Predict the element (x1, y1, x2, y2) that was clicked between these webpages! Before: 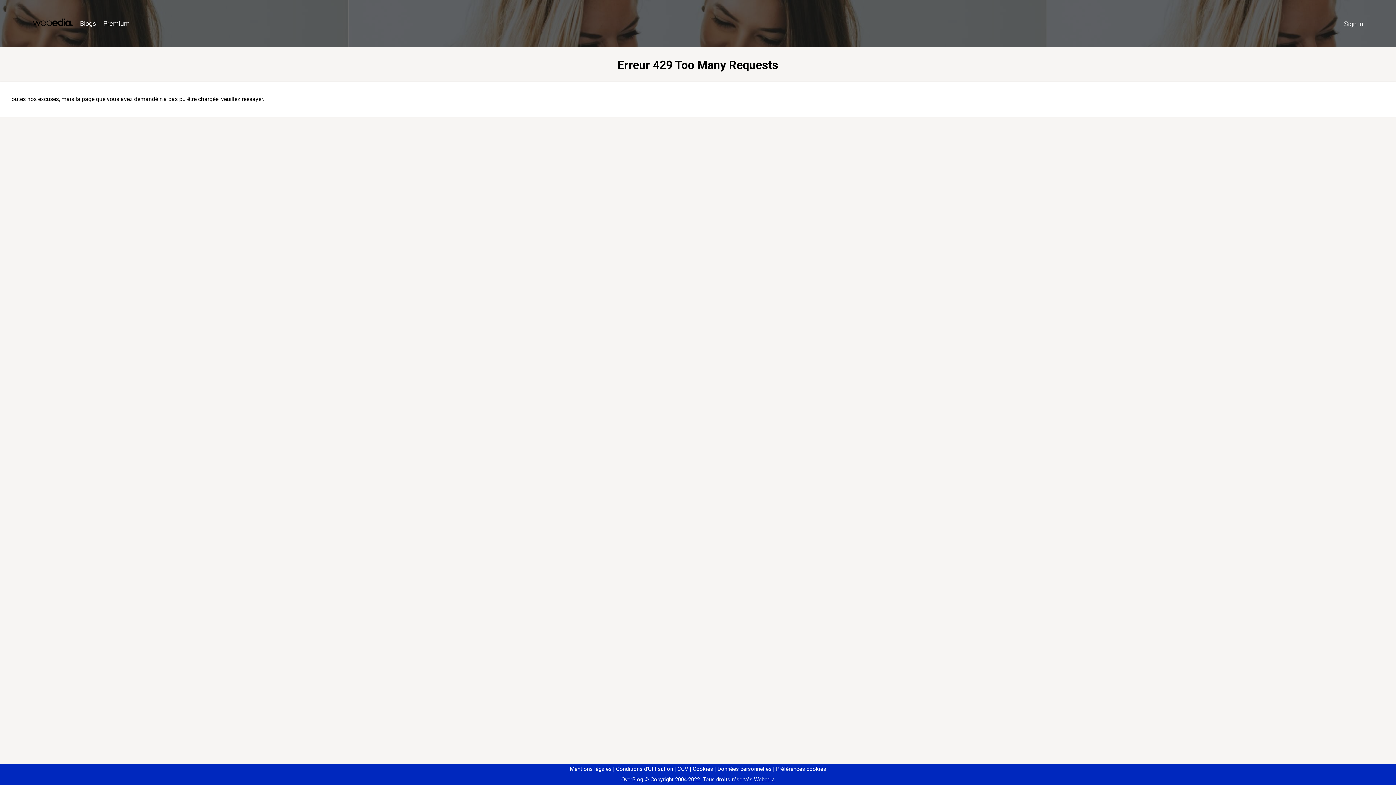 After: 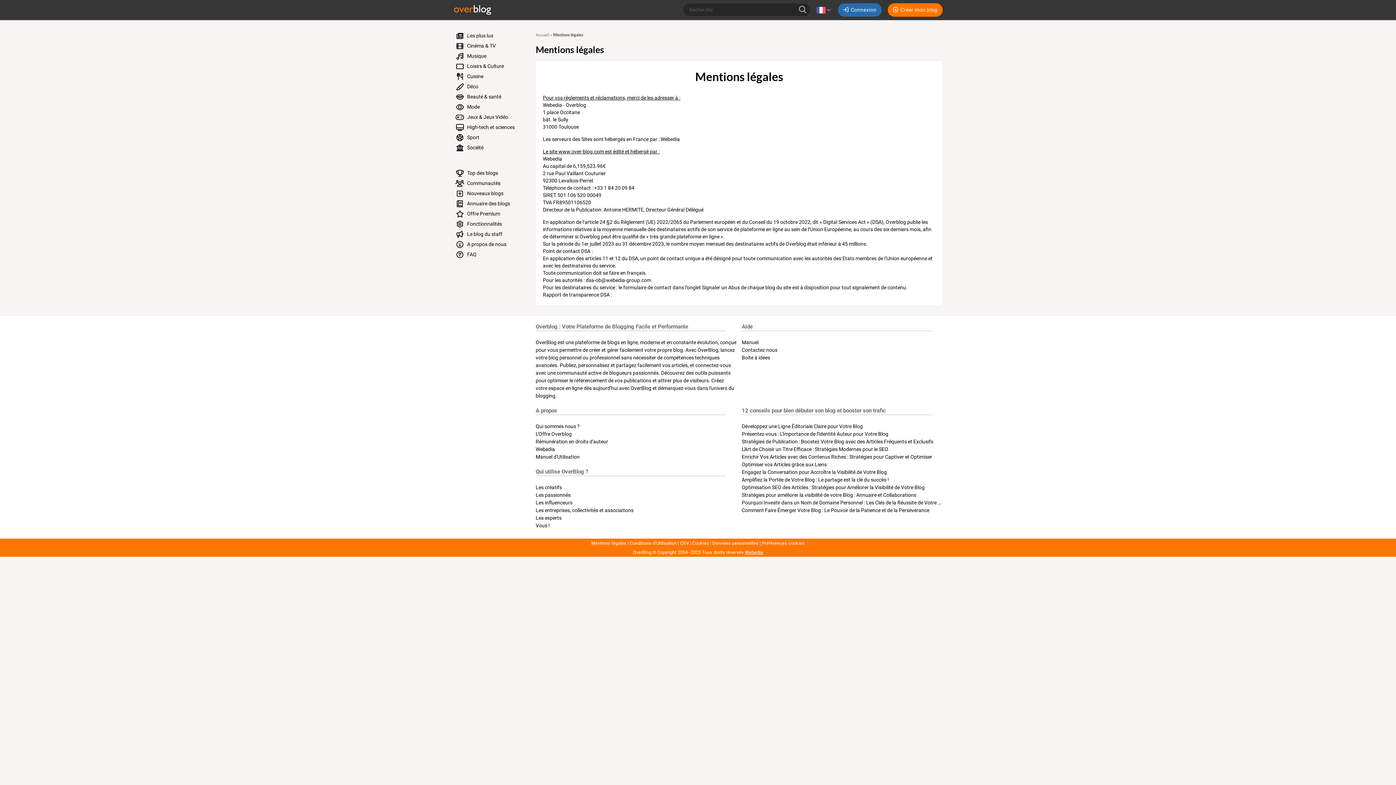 Action: bbox: (570, 766, 611, 772) label: Mentions légales